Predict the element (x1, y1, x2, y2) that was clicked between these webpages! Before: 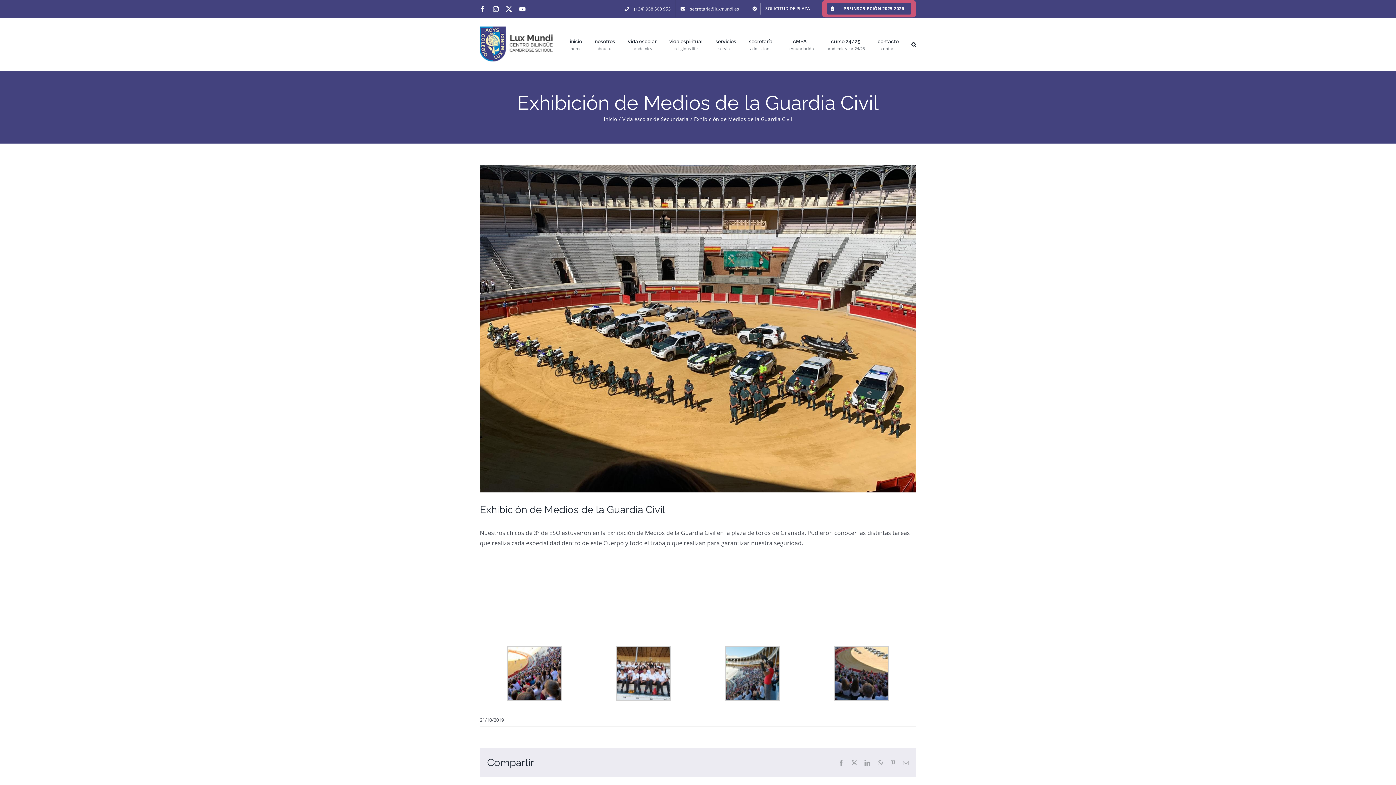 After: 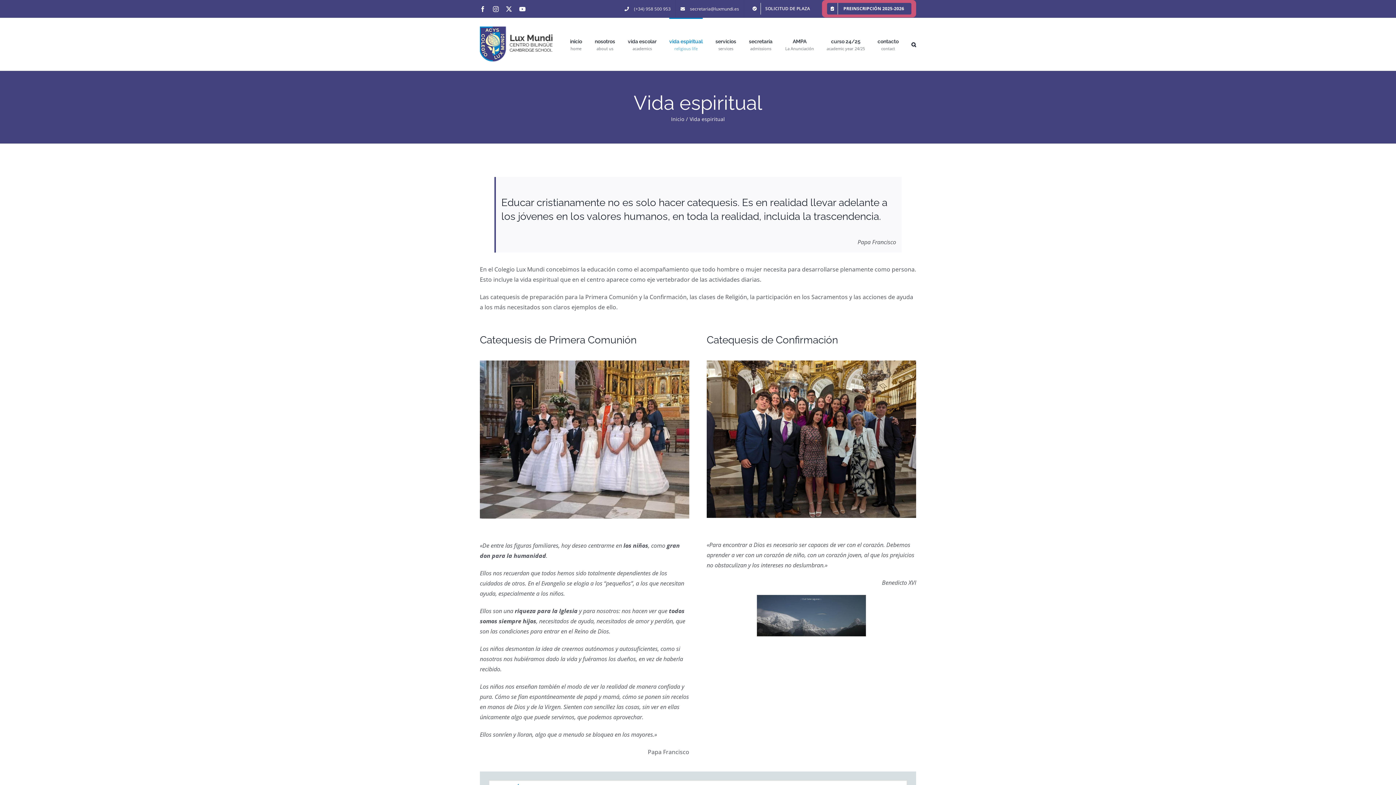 Action: label: vida espiritual
religious life bbox: (669, 17, 702, 70)